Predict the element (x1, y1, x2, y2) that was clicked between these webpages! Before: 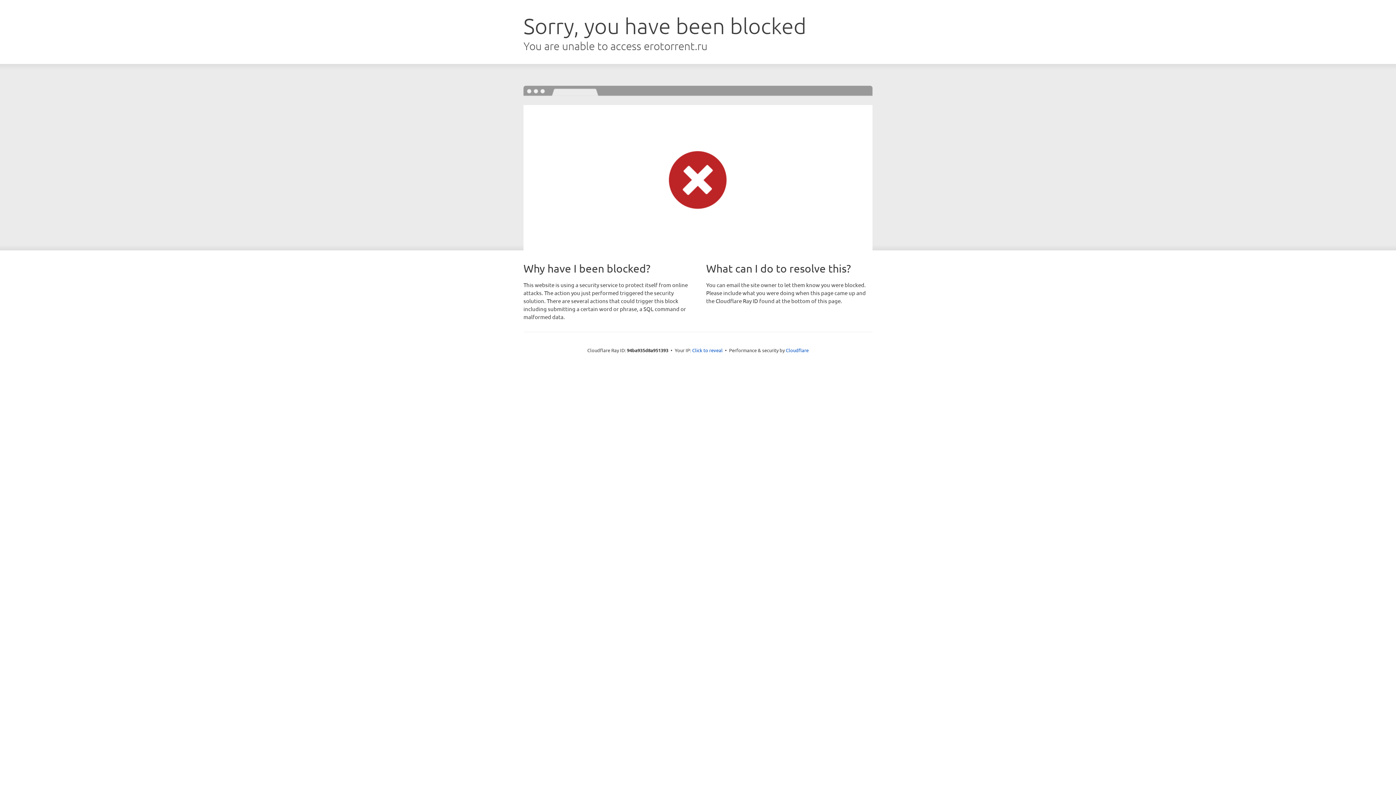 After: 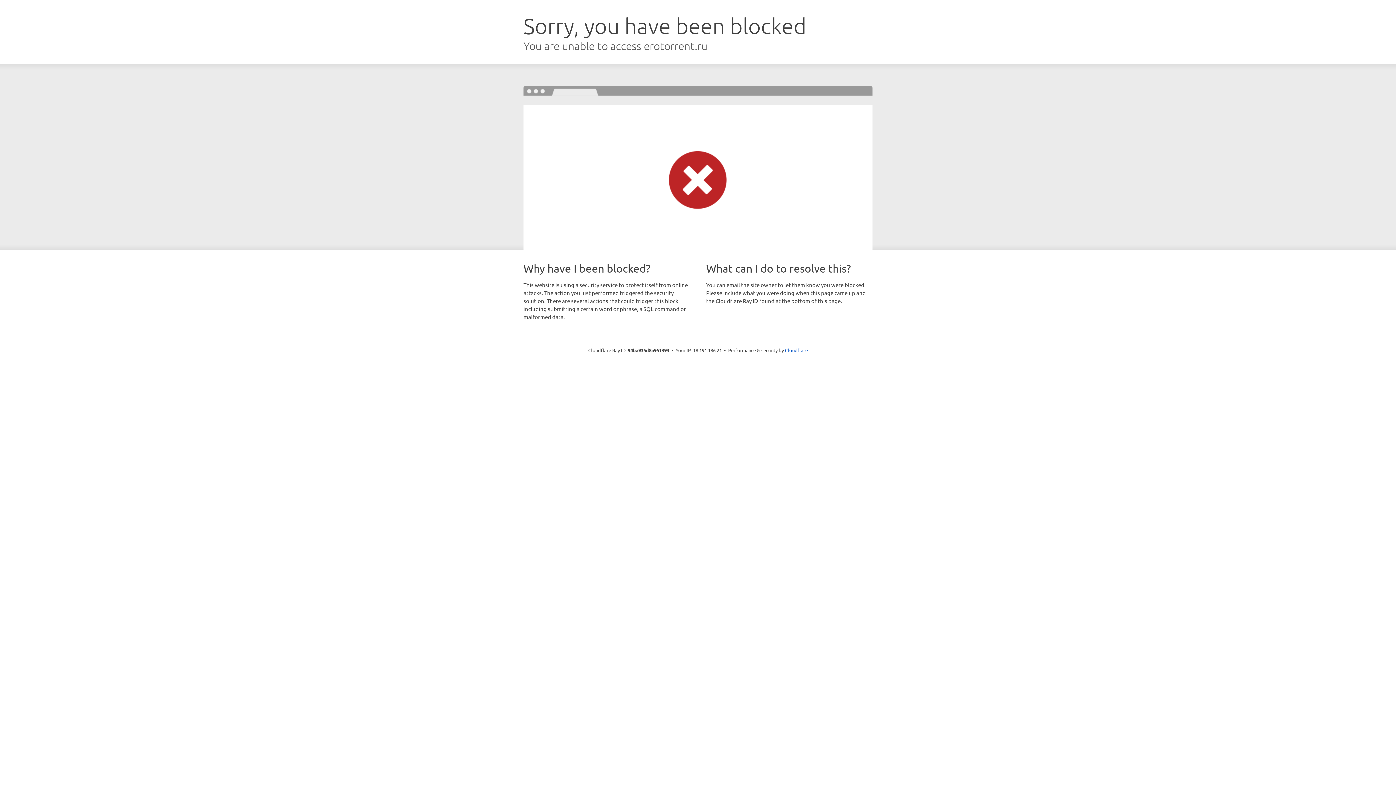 Action: bbox: (692, 346, 722, 353) label: Click to reveal